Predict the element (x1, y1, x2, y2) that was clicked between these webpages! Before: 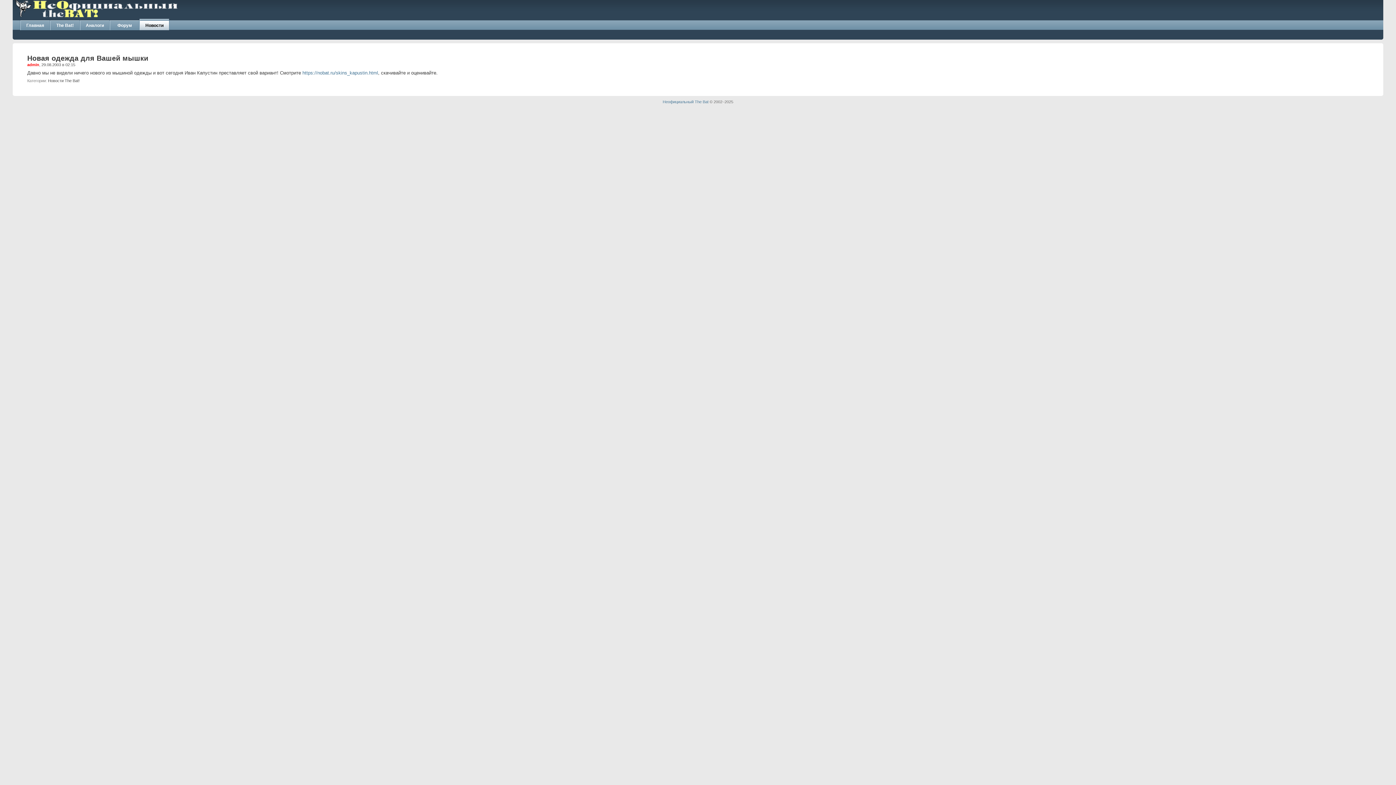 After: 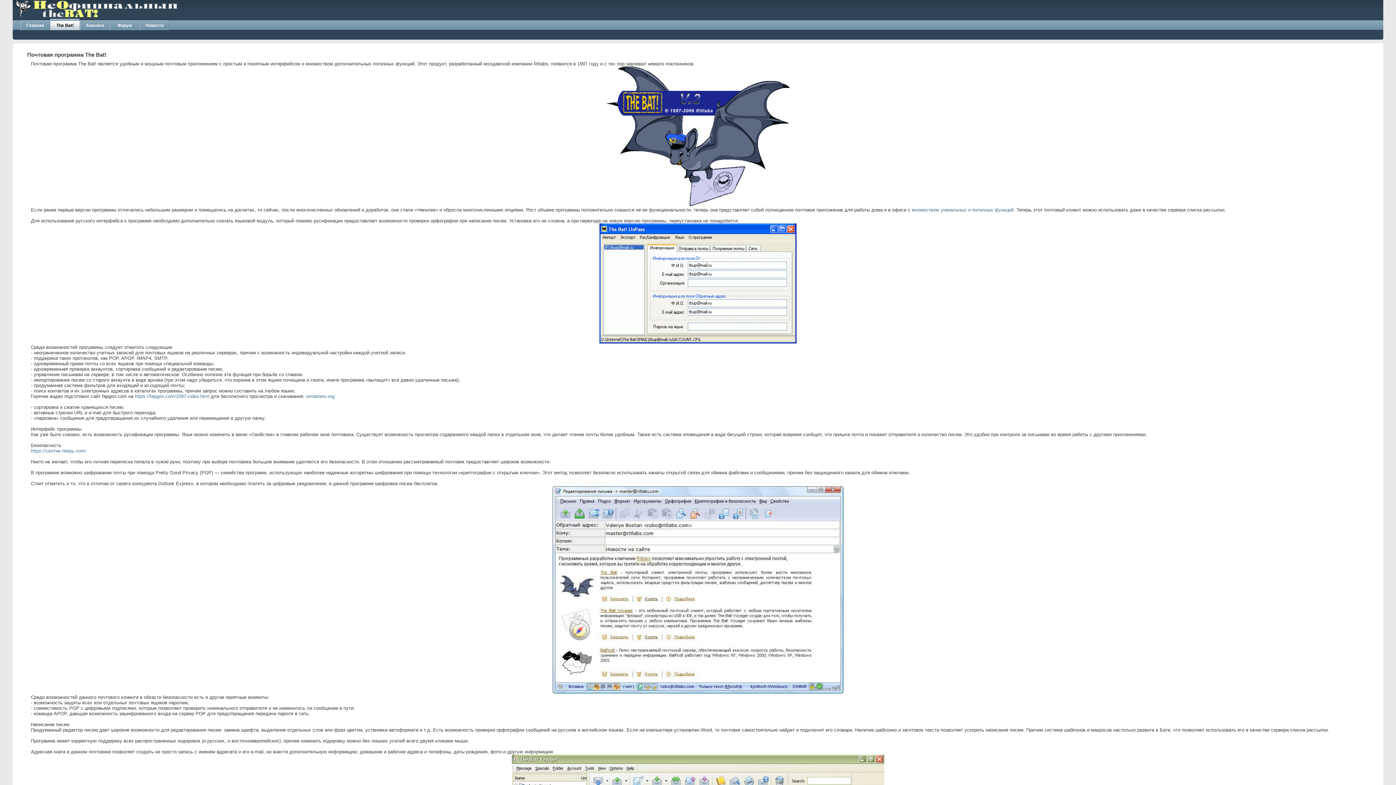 Action: bbox: (50, 20, 79, 30) label: The Bat!